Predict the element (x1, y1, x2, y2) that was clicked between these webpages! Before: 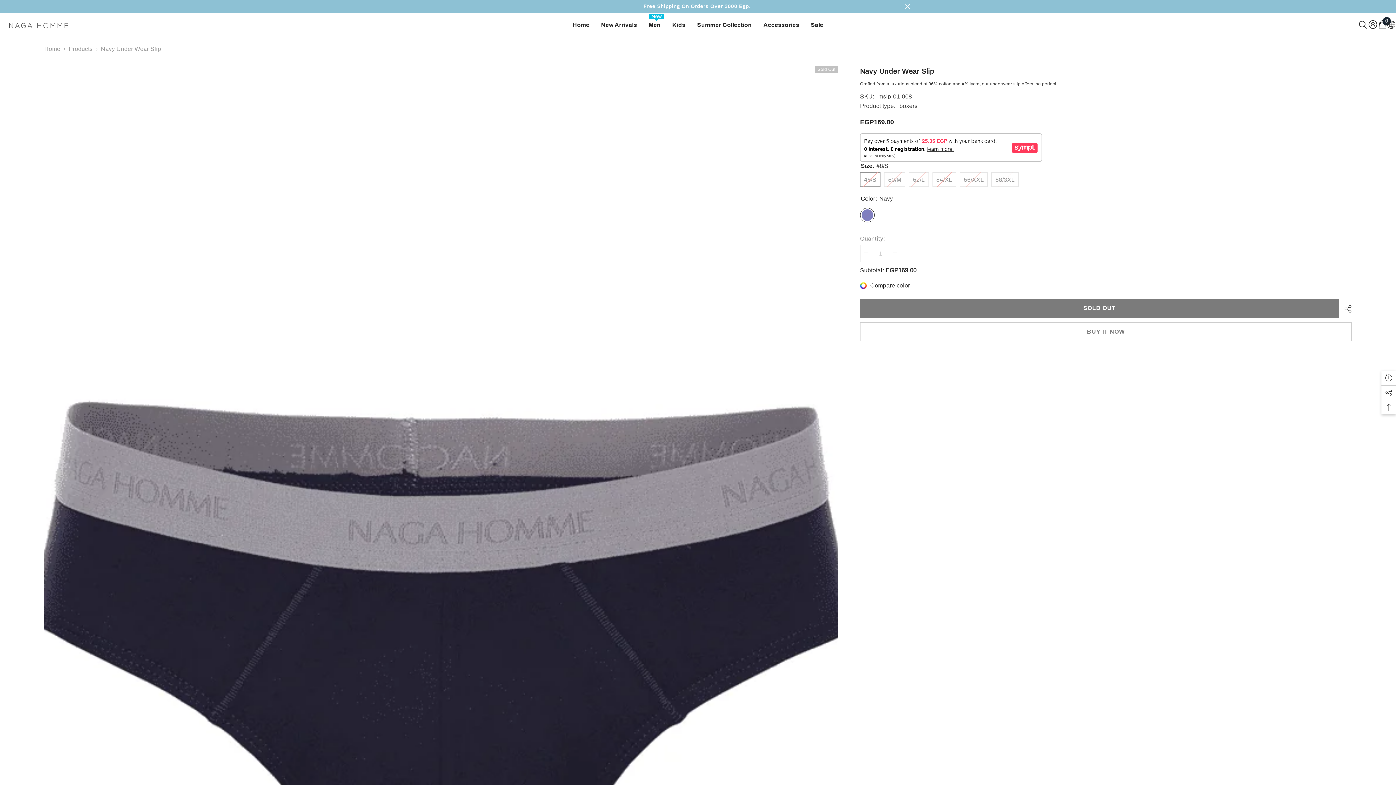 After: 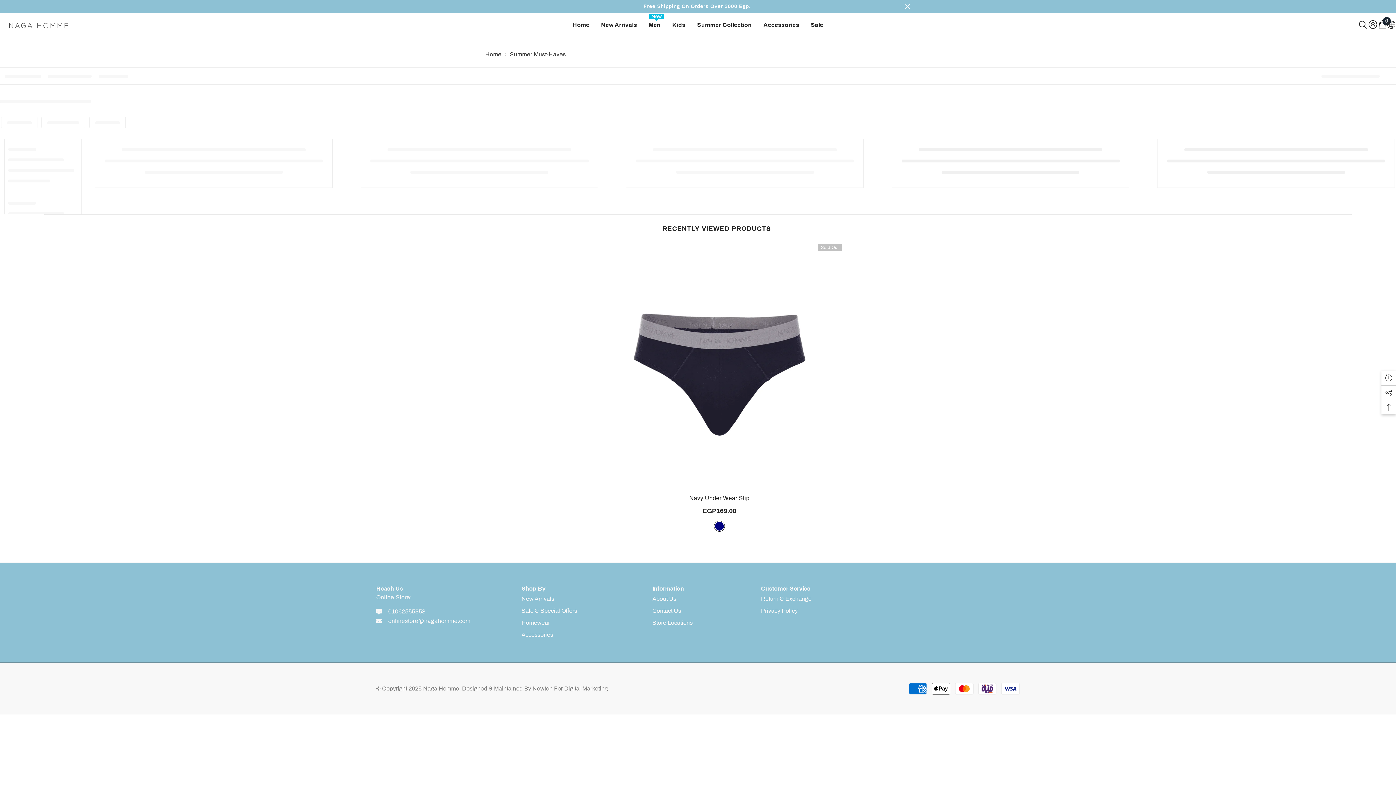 Action: bbox: (691, 20, 757, 36) label: Summer Collection